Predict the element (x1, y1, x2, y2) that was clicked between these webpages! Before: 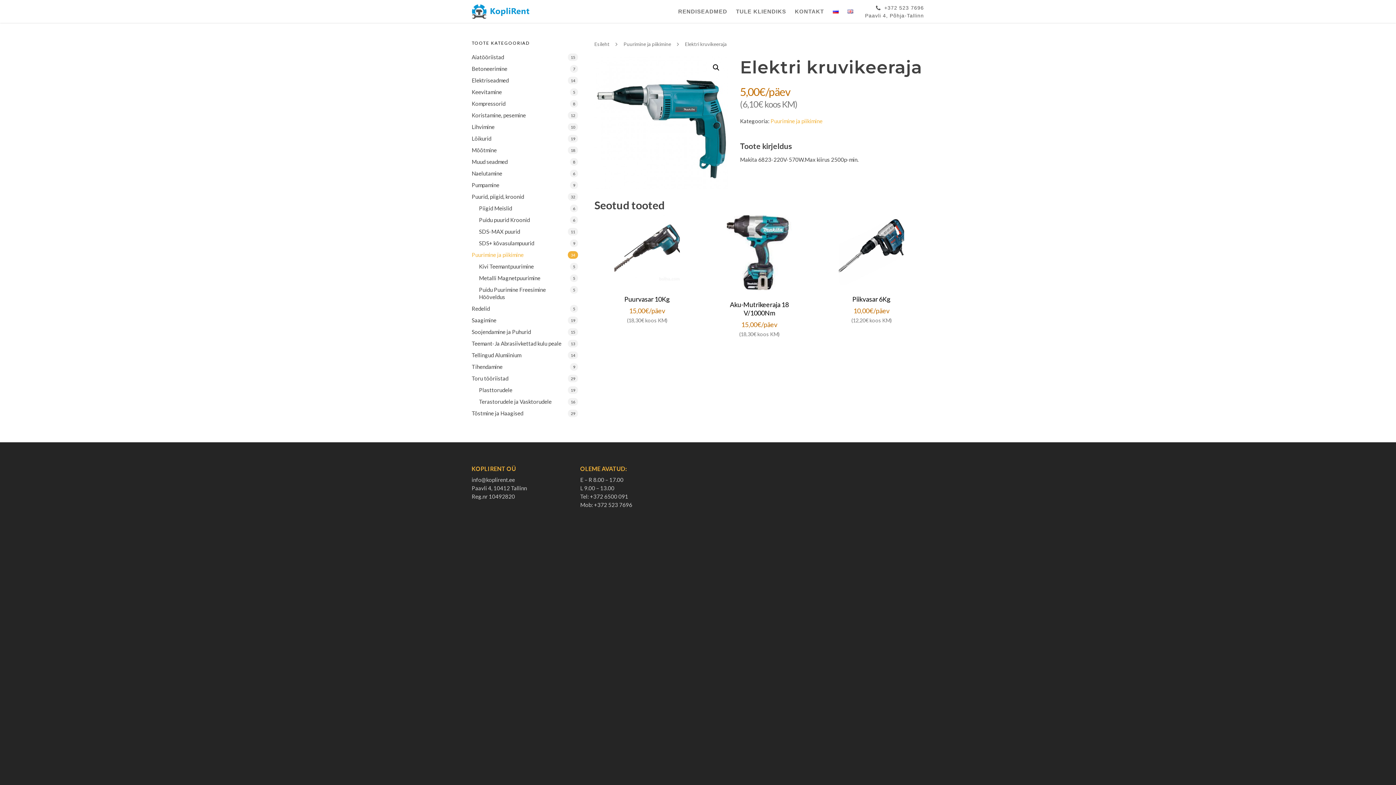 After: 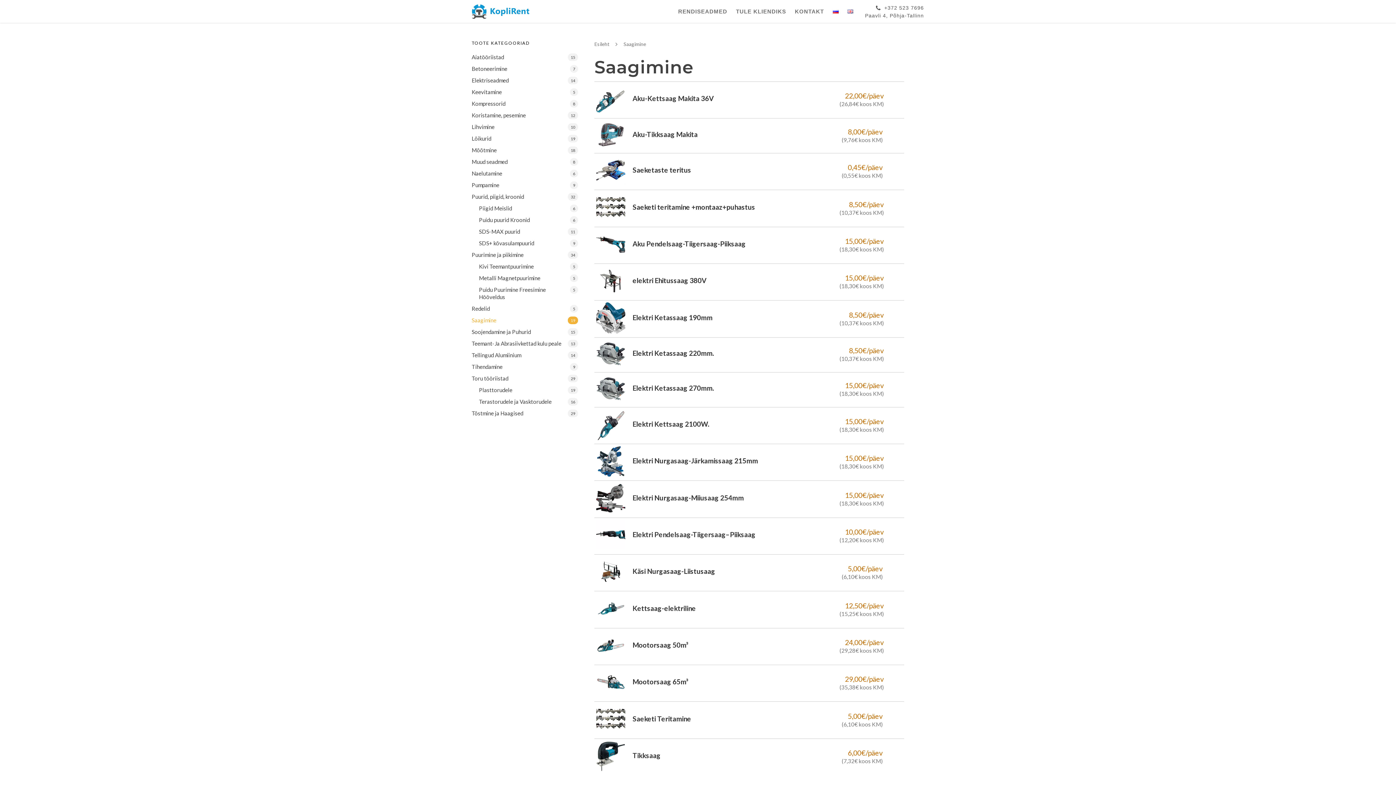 Action: label: Saagimine bbox: (471, 316, 578, 324)